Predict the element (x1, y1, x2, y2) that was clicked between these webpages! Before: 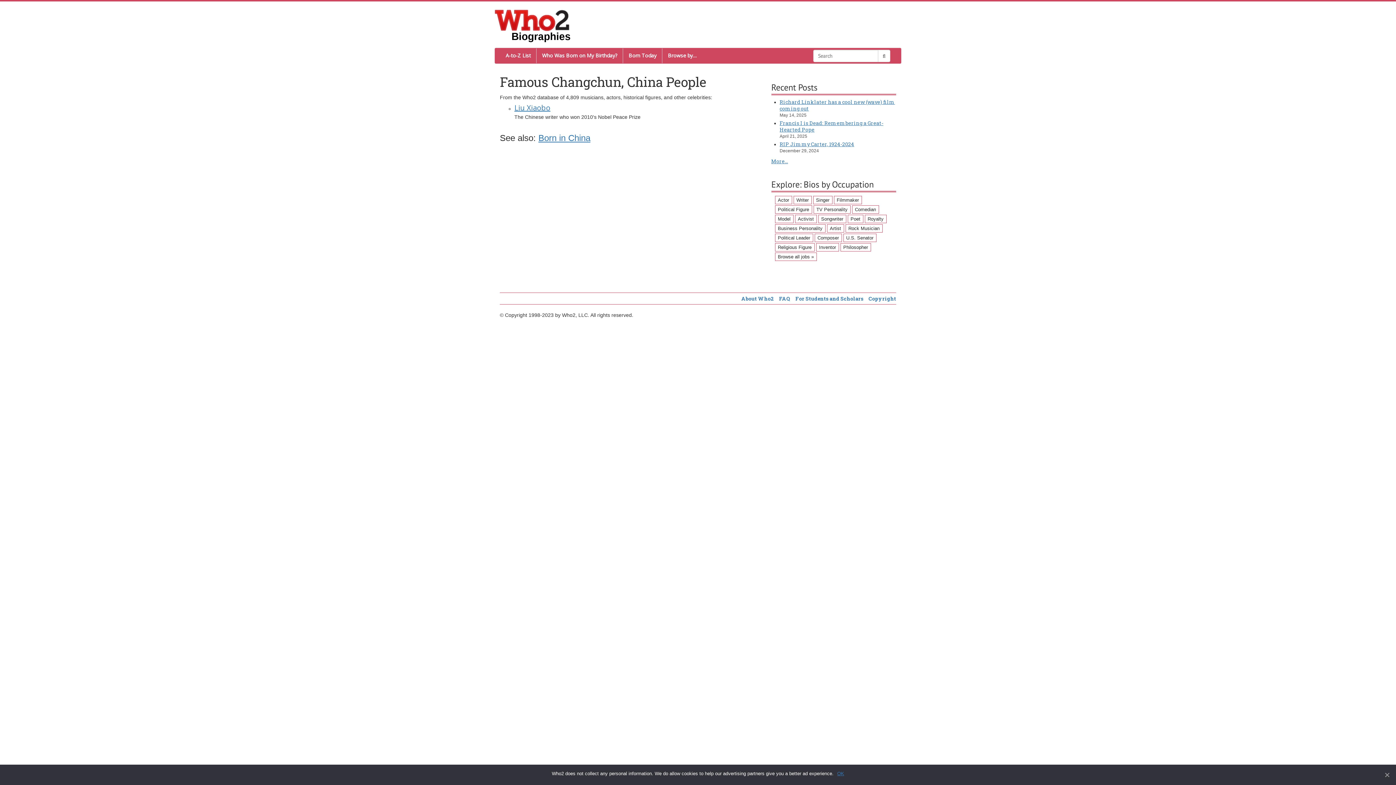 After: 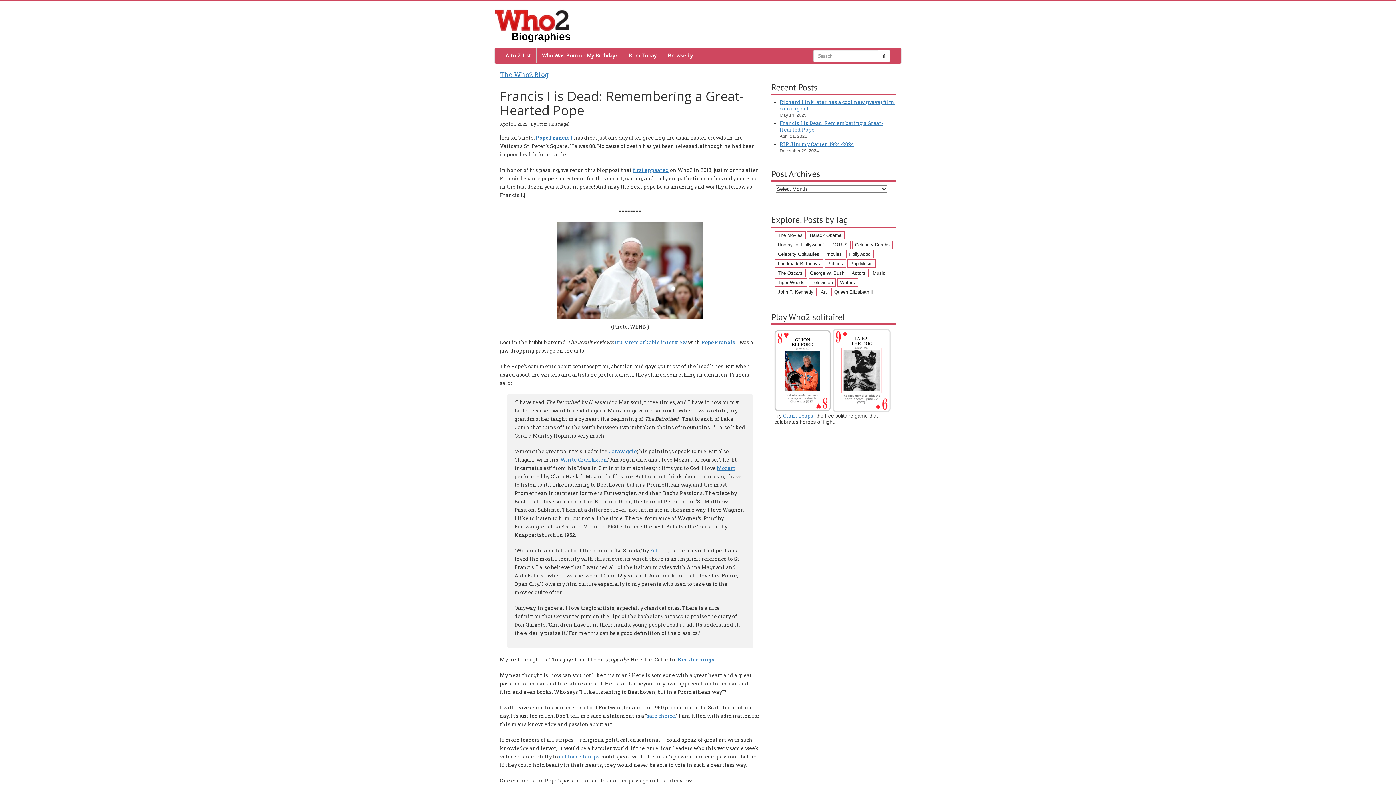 Action: label: Francis I is Dead: Remembering a Great-Hearted Pope bbox: (779, 119, 883, 133)